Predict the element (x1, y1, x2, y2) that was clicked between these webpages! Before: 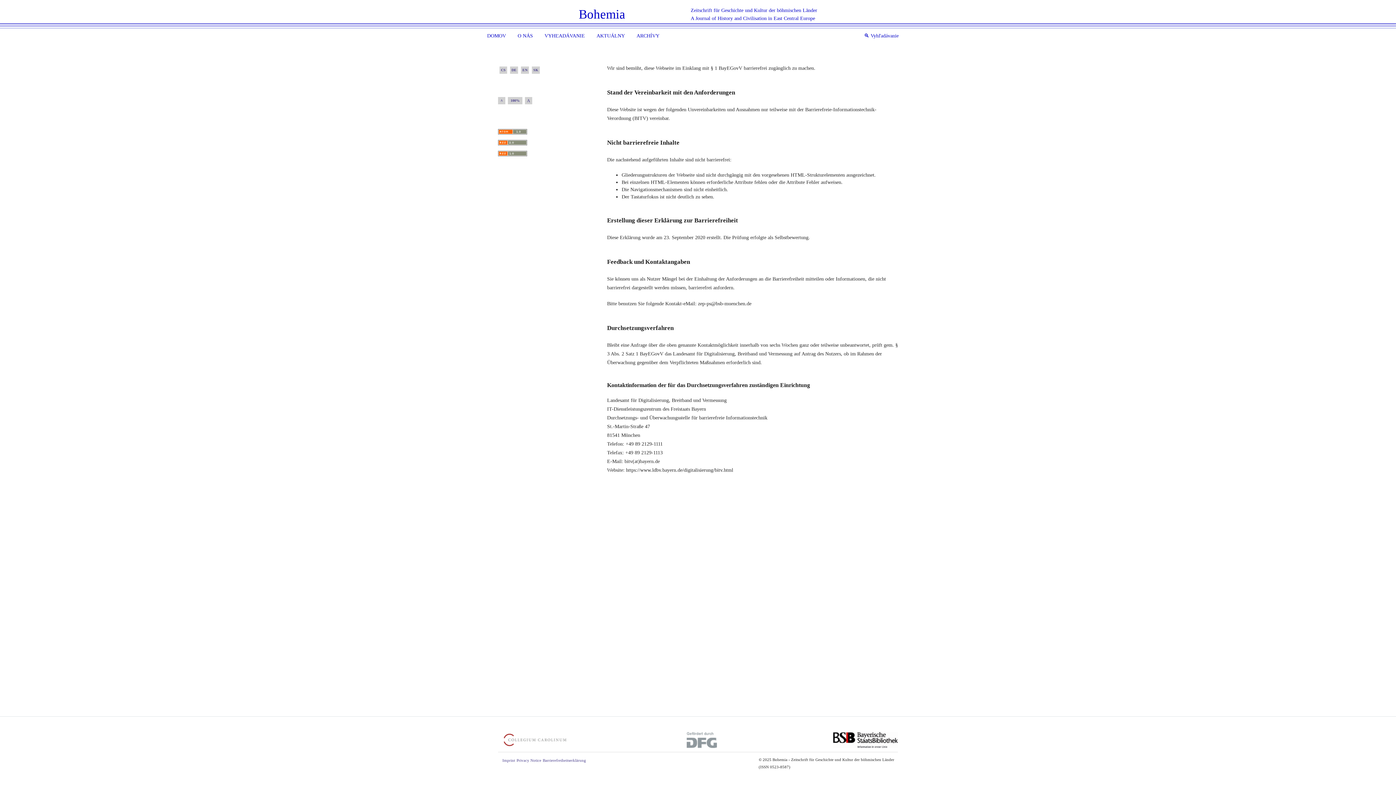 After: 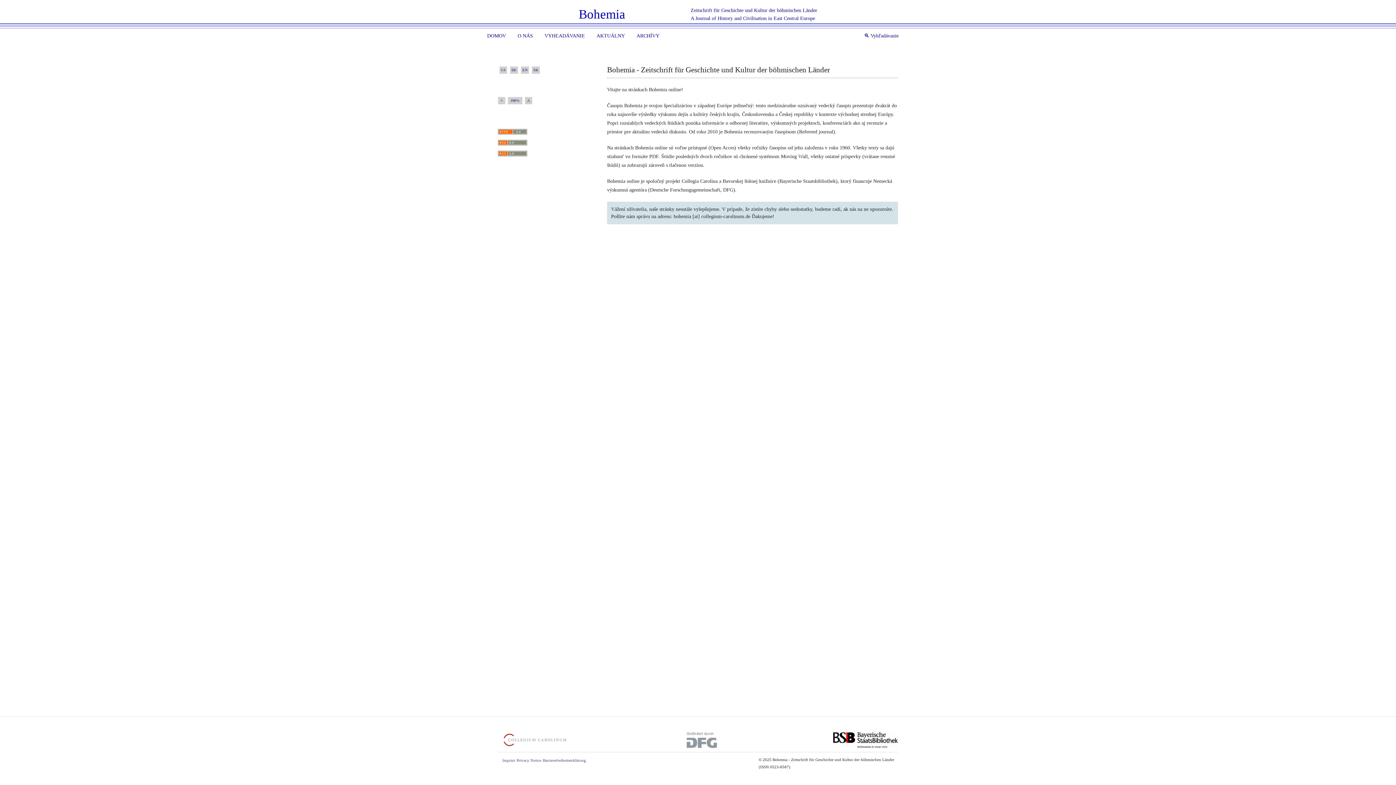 Action: bbox: (484, 30, 508, 43) label: DOMOV